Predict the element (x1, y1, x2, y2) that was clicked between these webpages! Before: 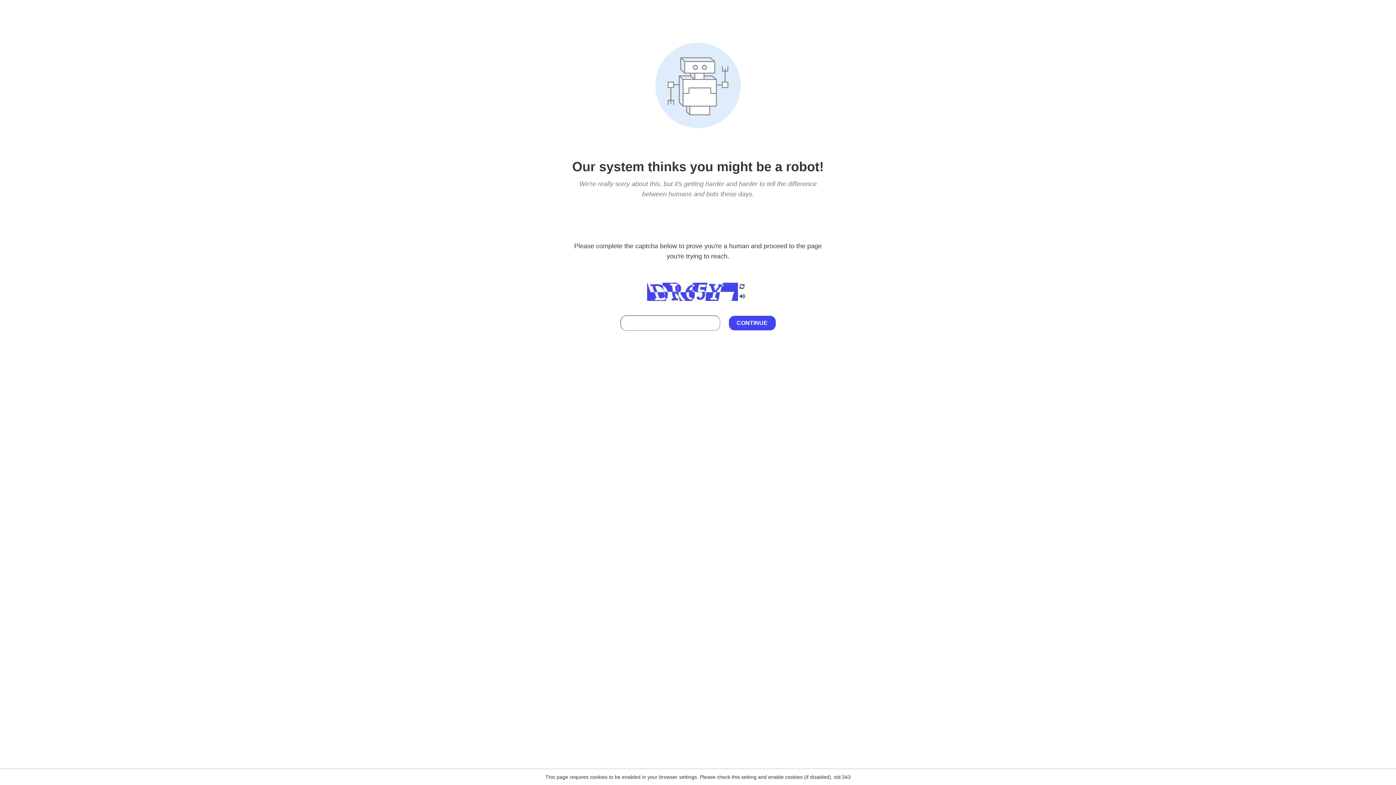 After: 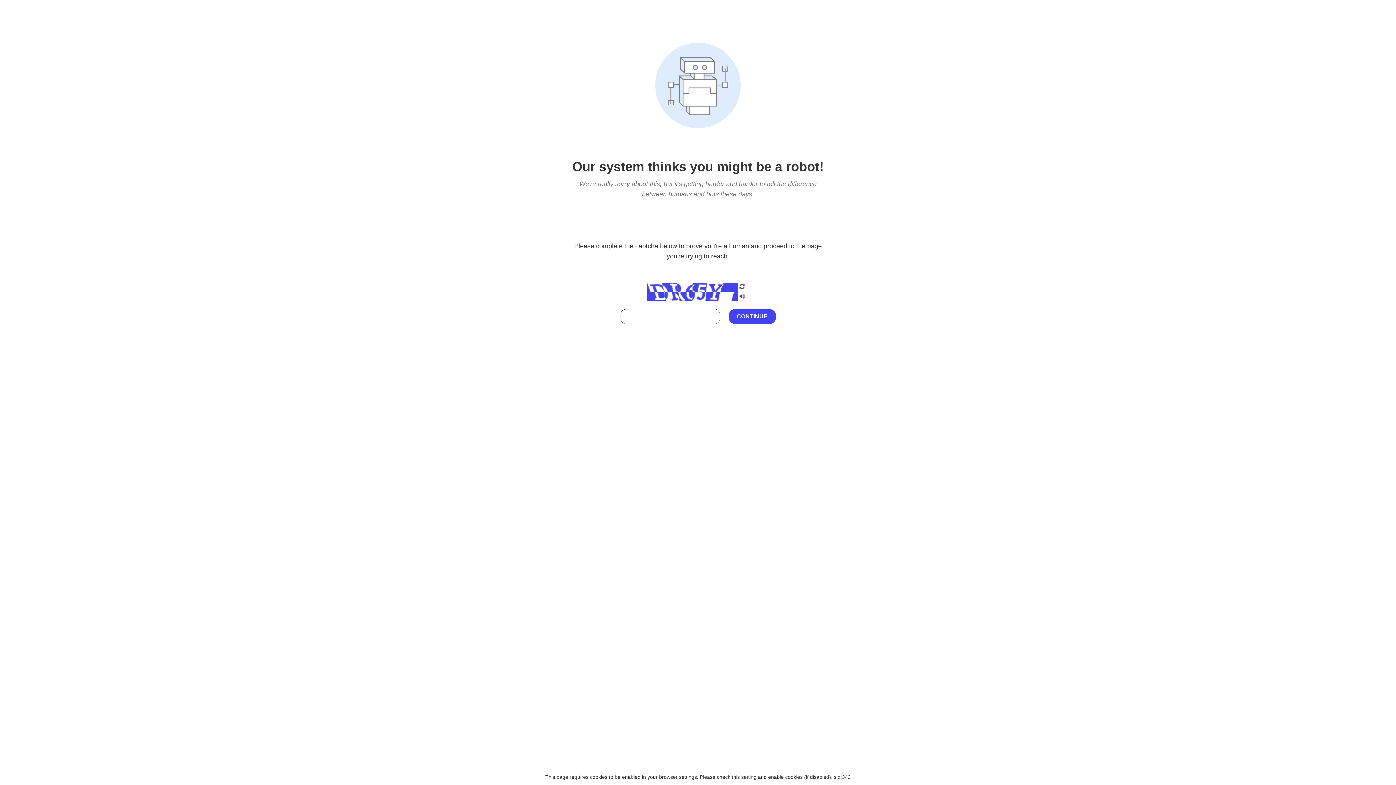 Action: bbox: (738, 212, 746, 219)